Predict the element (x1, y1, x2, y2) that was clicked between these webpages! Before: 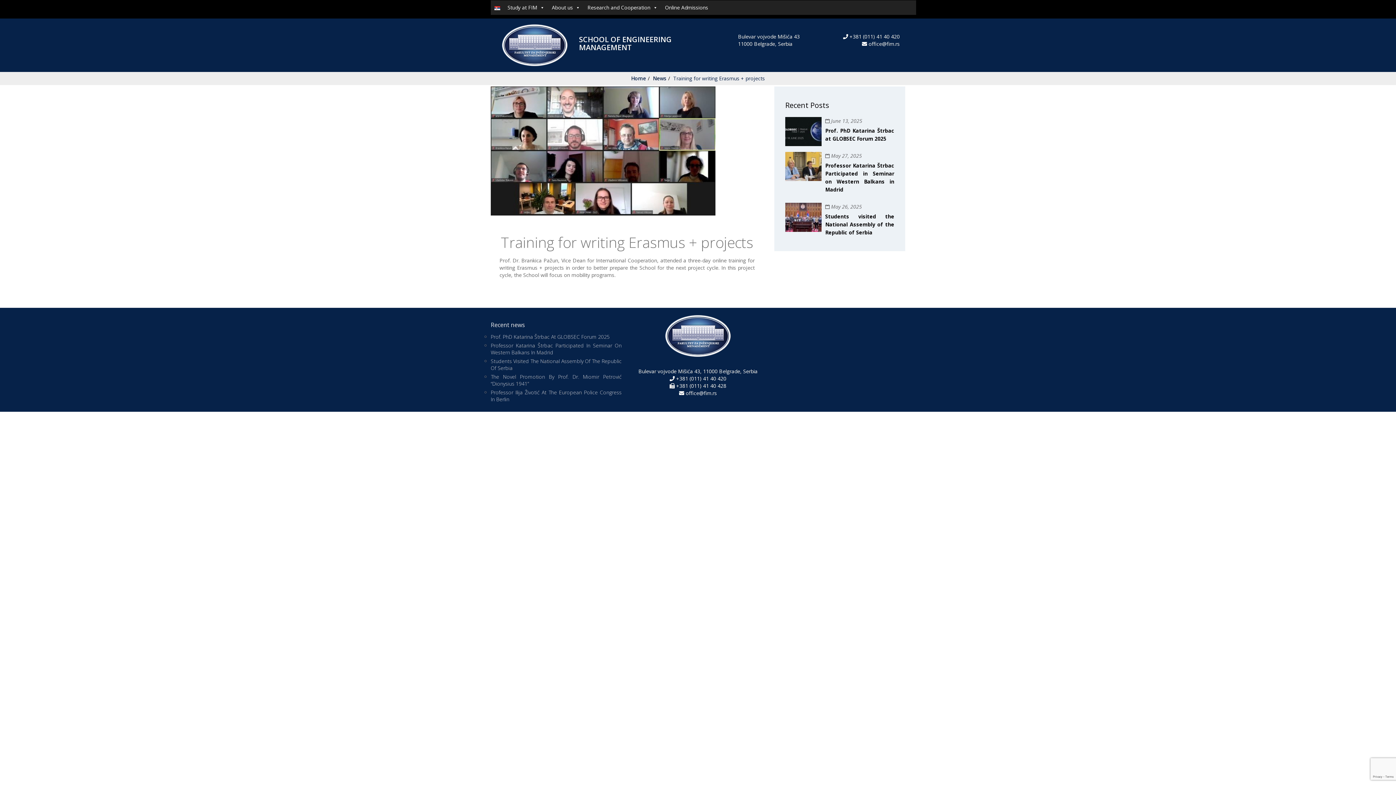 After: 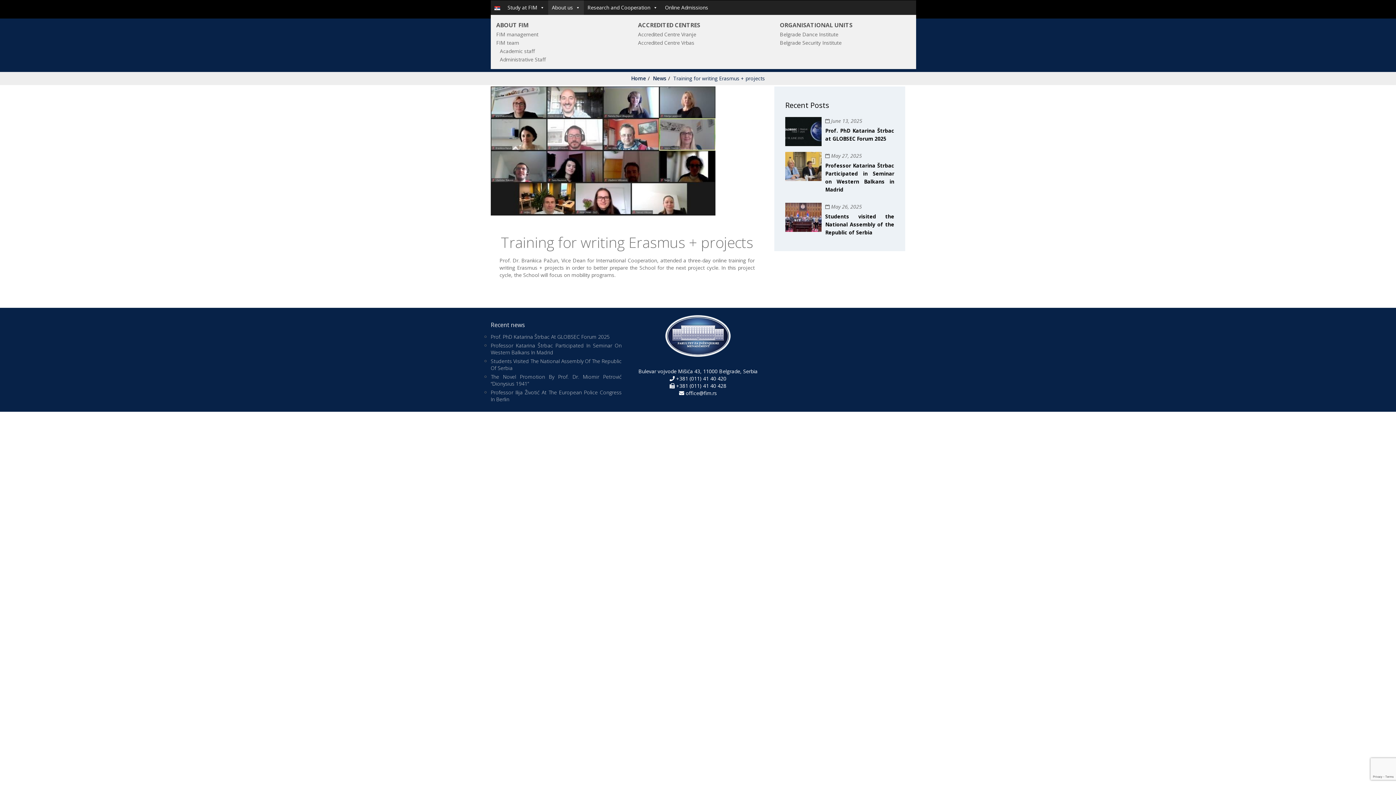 Action: bbox: (548, 0, 584, 14) label: About us